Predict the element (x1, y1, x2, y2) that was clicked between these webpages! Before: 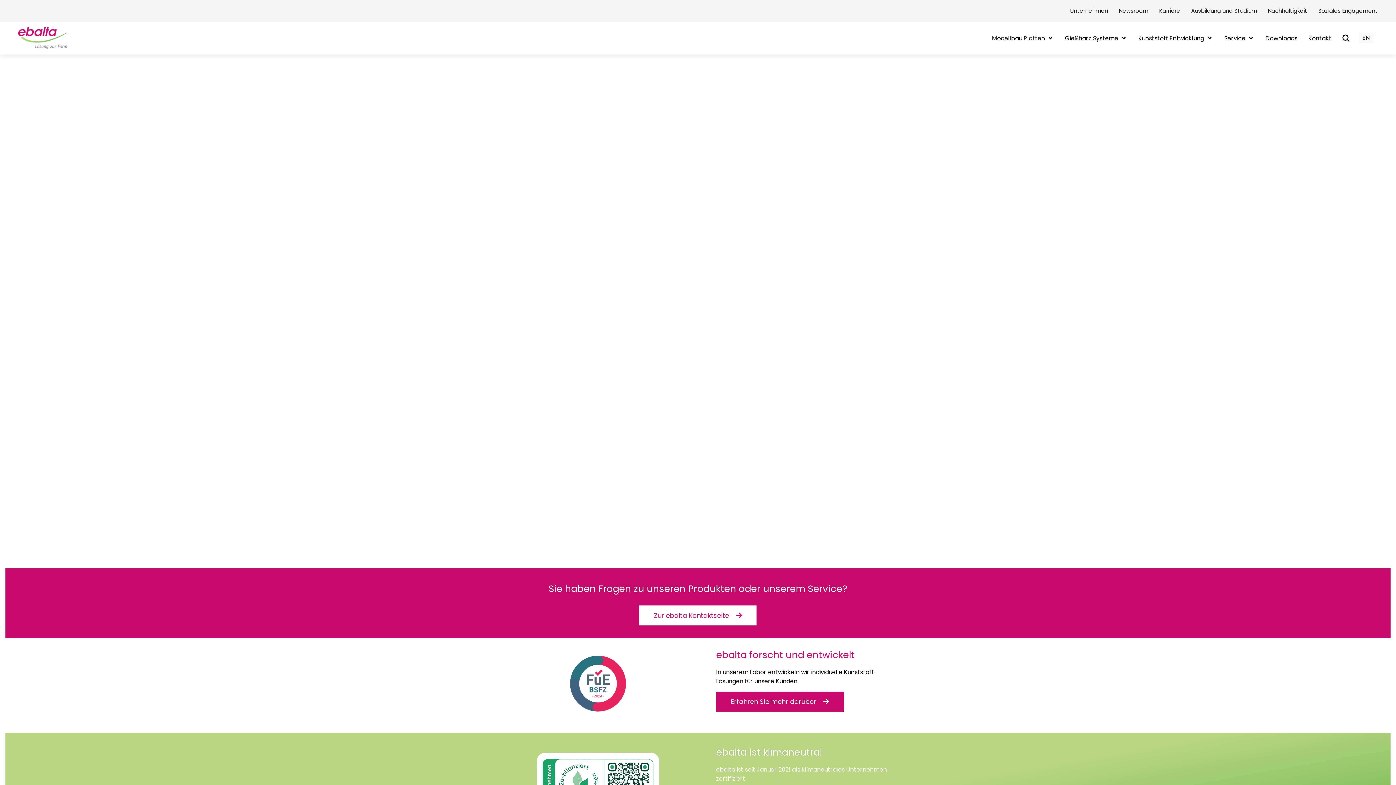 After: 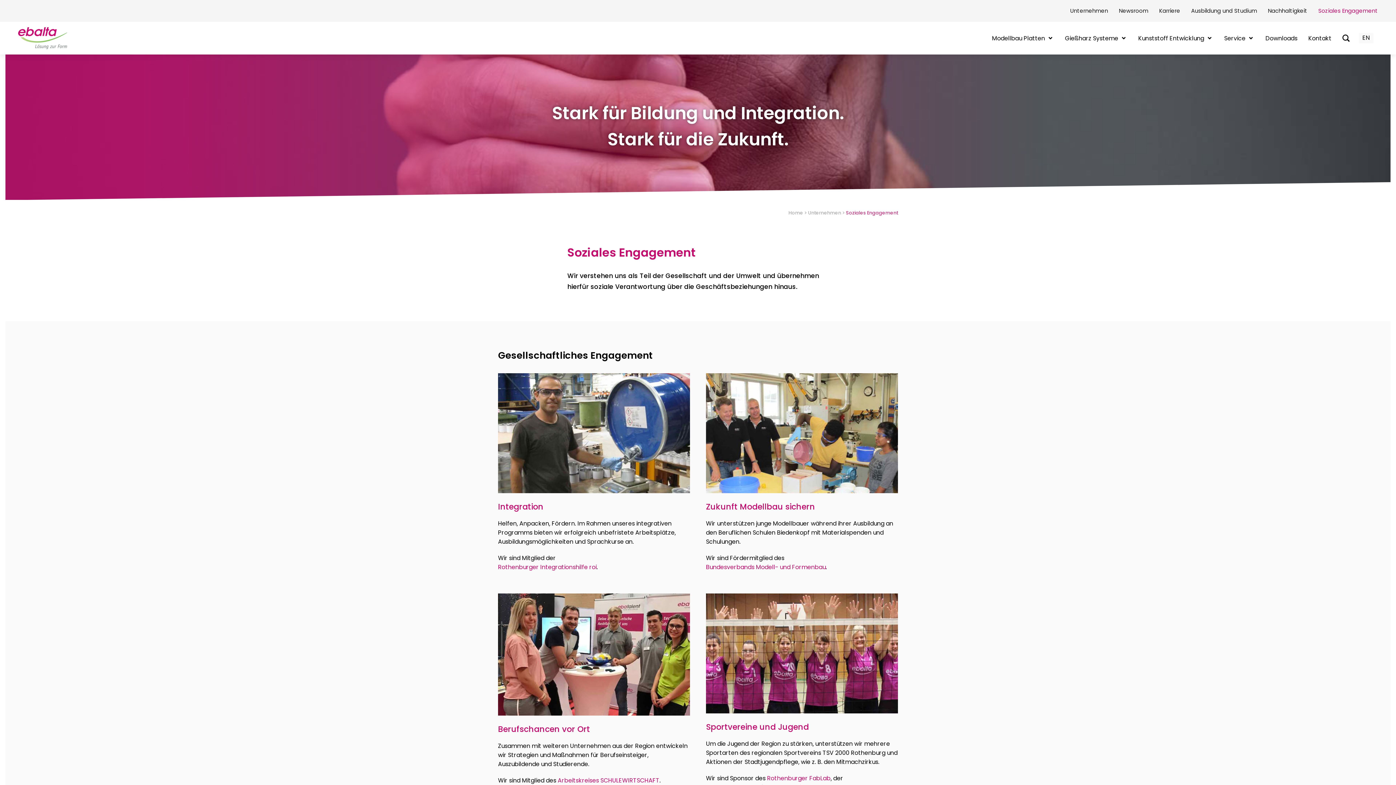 Action: bbox: (1307, 6, 1378, 15) label: Soziales Engagement